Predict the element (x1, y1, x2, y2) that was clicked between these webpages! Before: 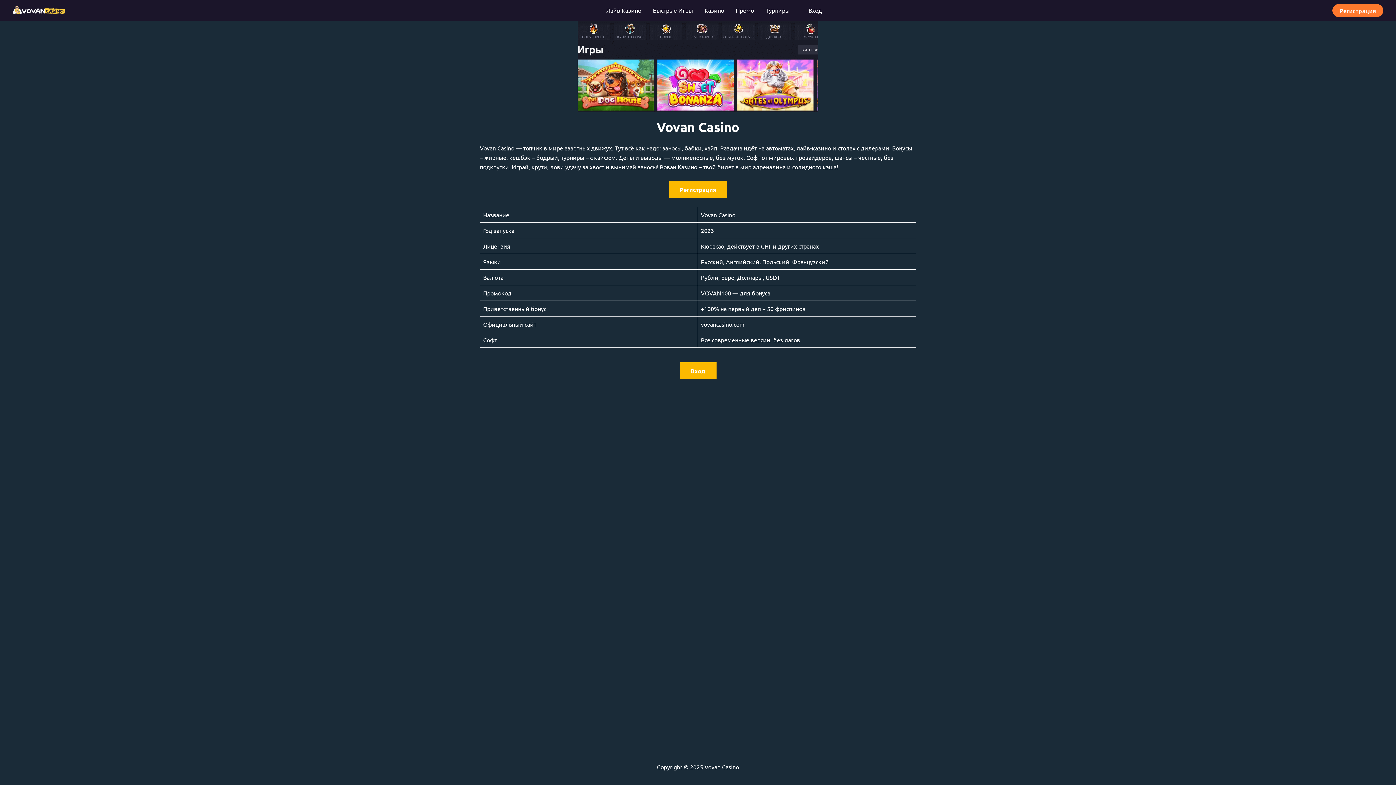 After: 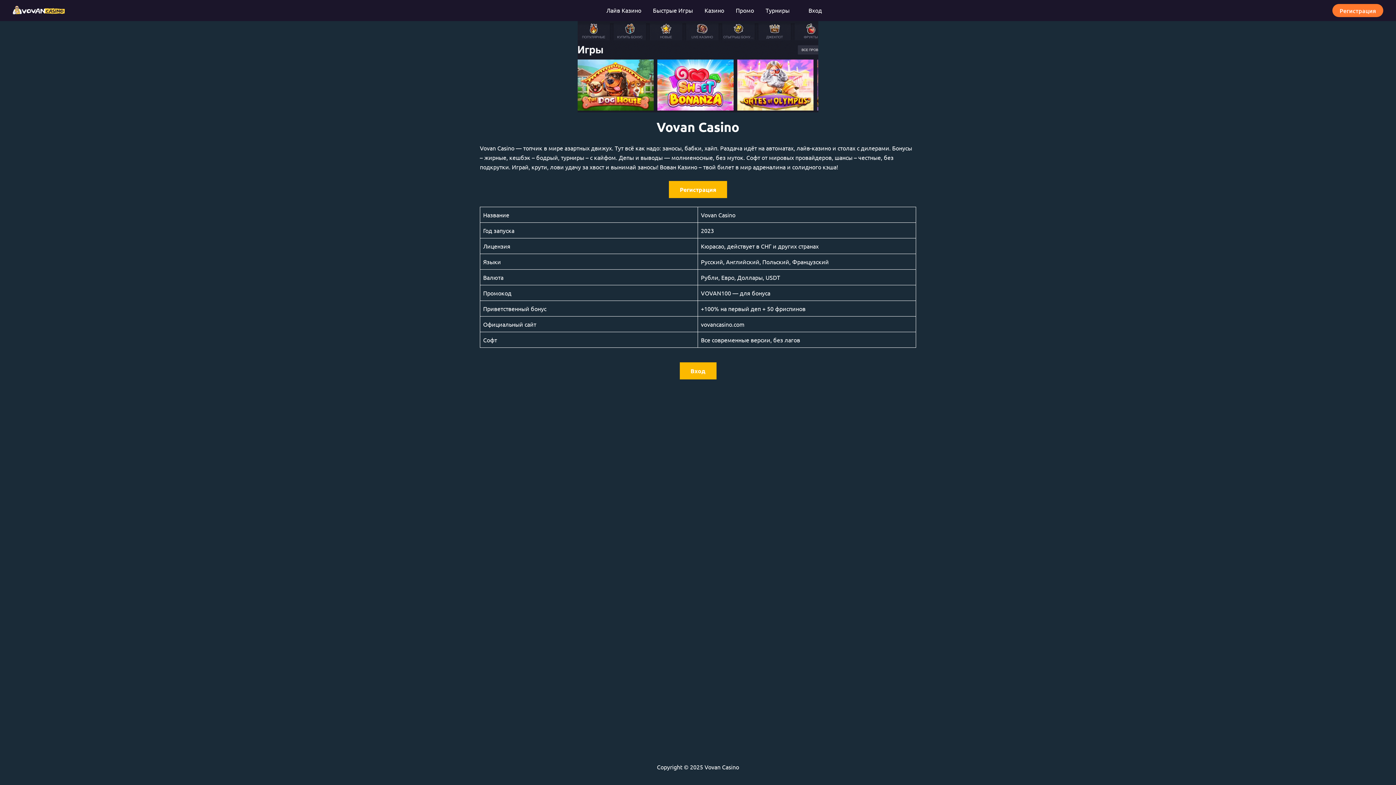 Action: label: Регистрация bbox: (669, 181, 727, 198)